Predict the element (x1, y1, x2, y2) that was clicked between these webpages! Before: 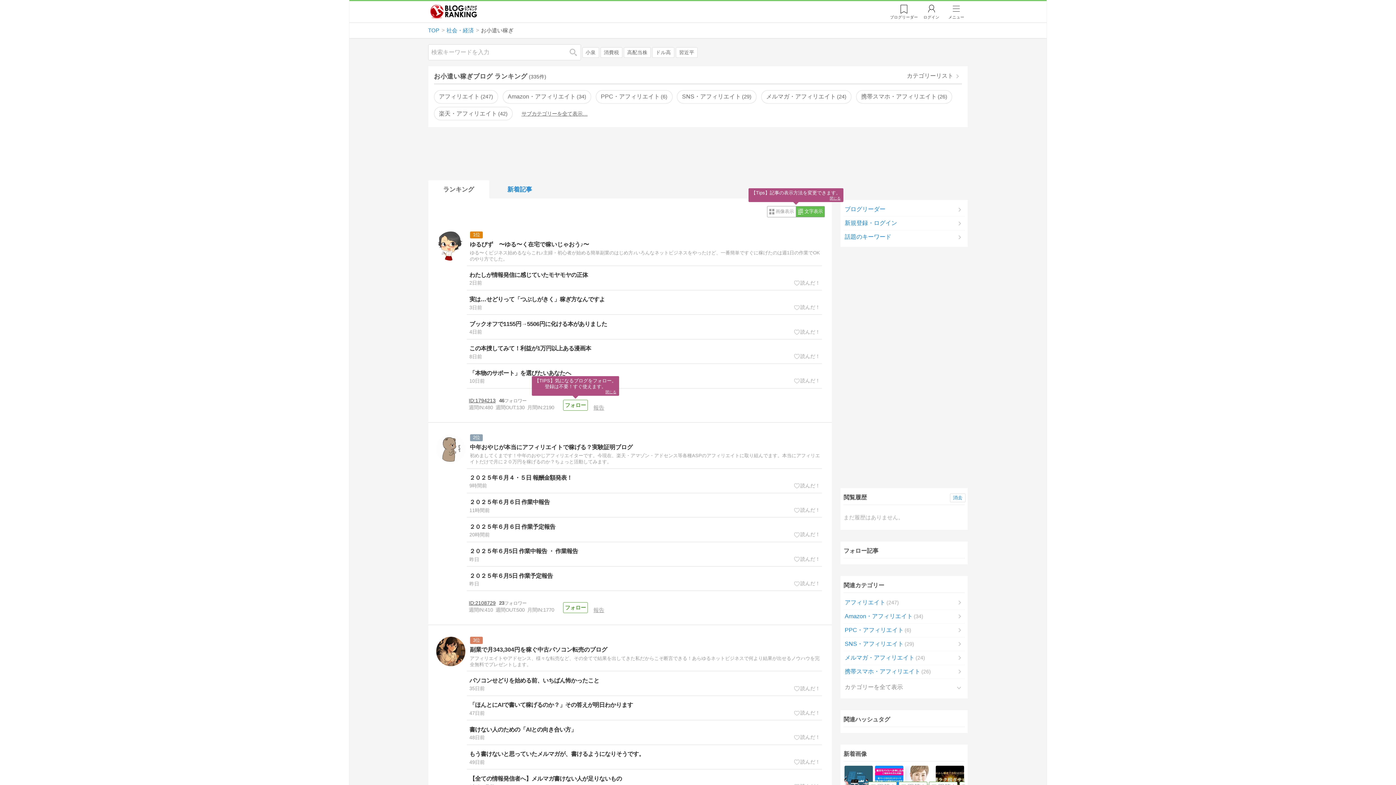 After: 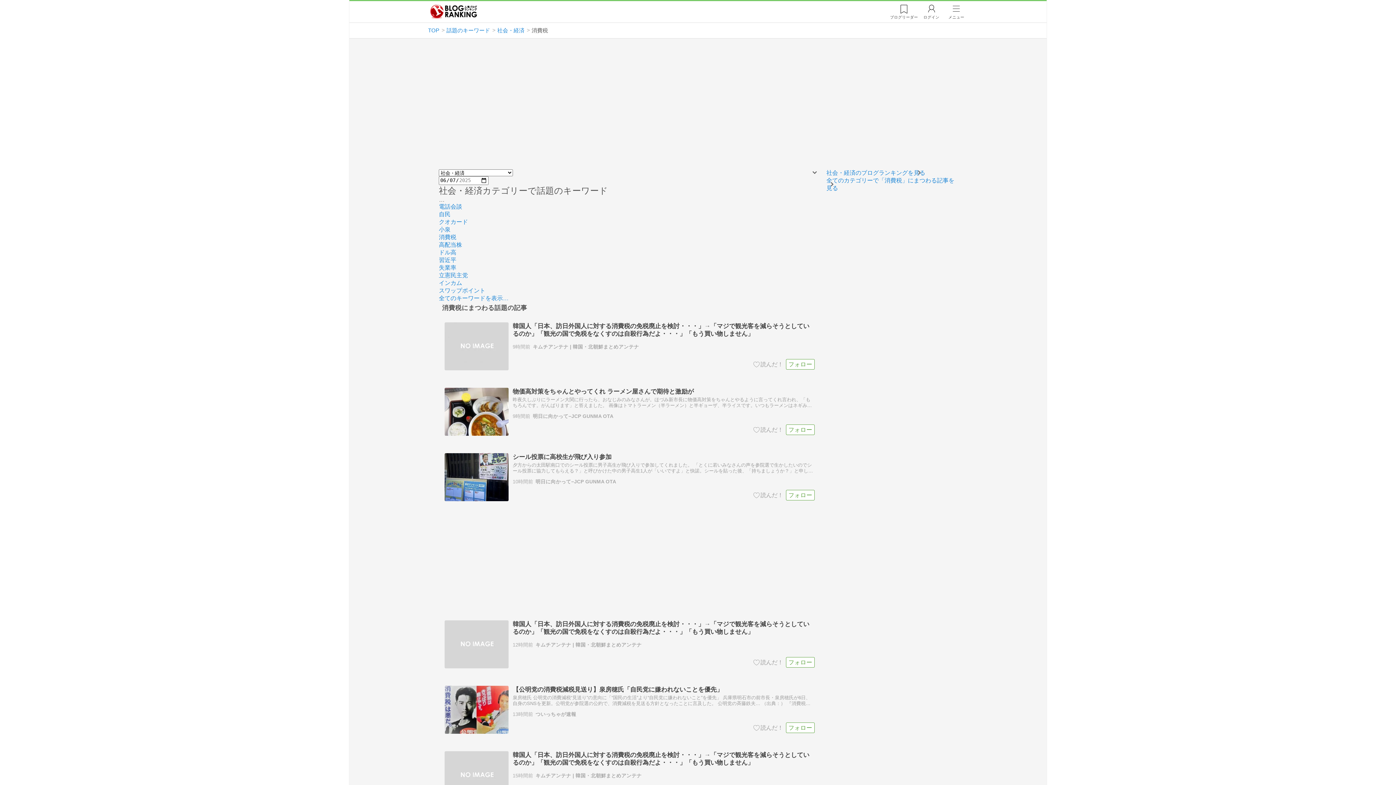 Action: label: 消費税 bbox: (600, 47, 622, 57)